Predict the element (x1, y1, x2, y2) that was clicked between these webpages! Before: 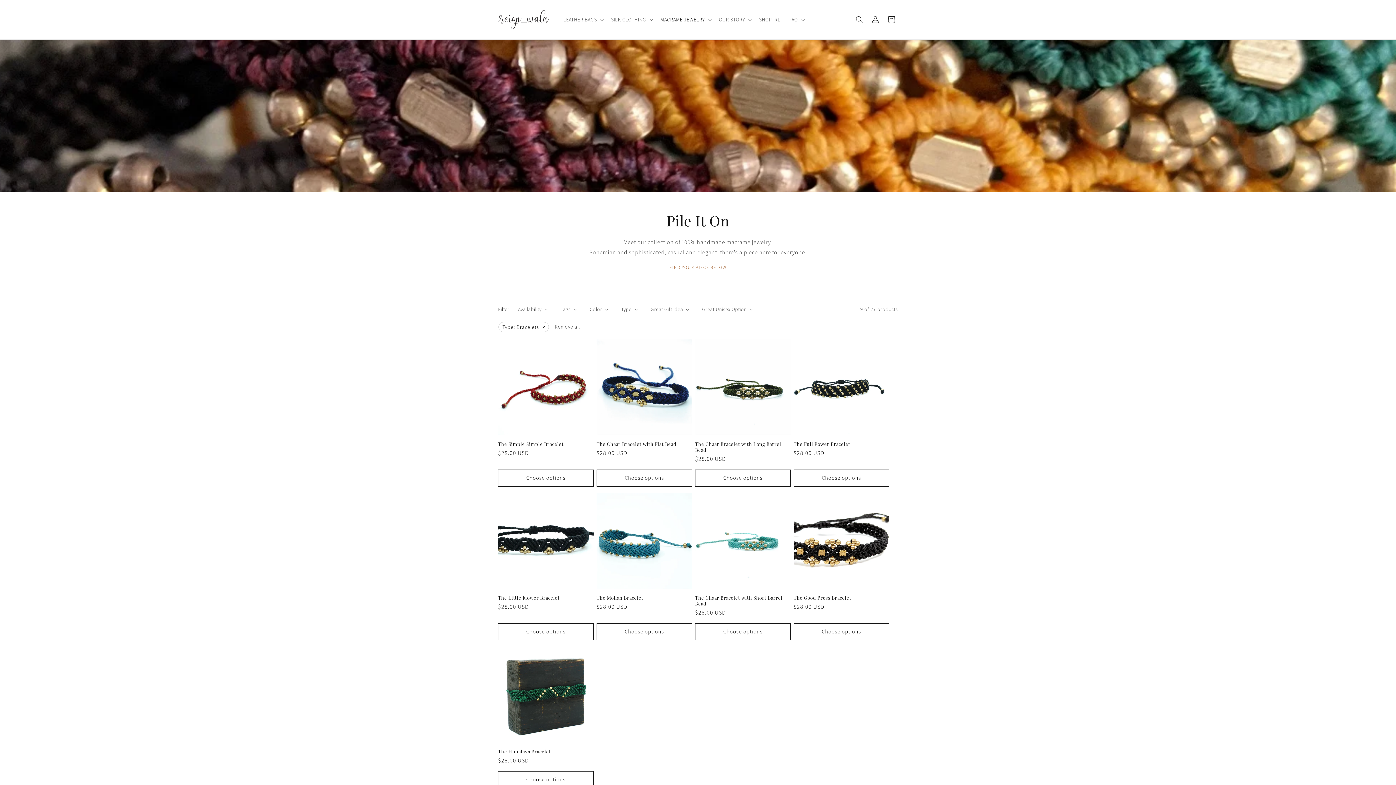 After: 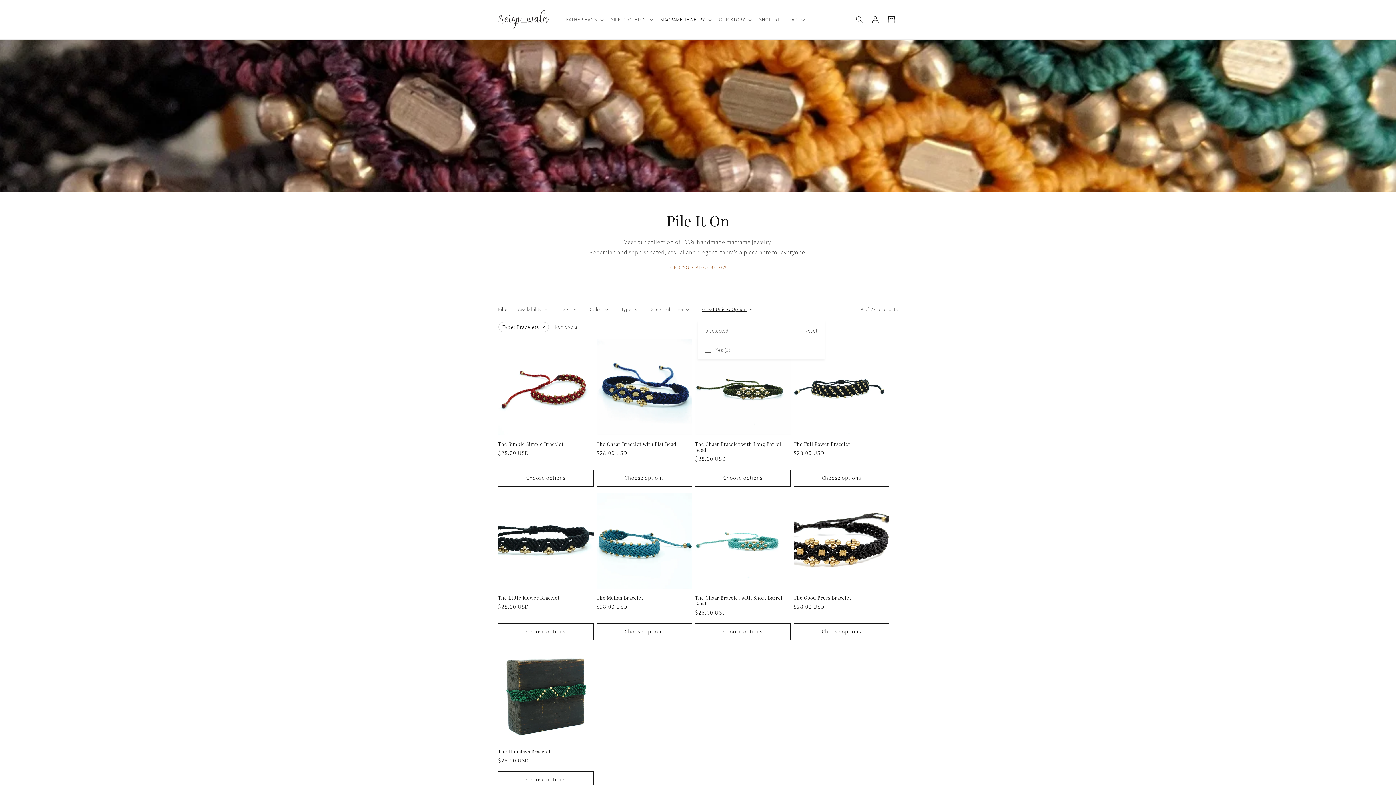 Action: label: Great Unisex Option (0 selected) bbox: (702, 305, 753, 313)